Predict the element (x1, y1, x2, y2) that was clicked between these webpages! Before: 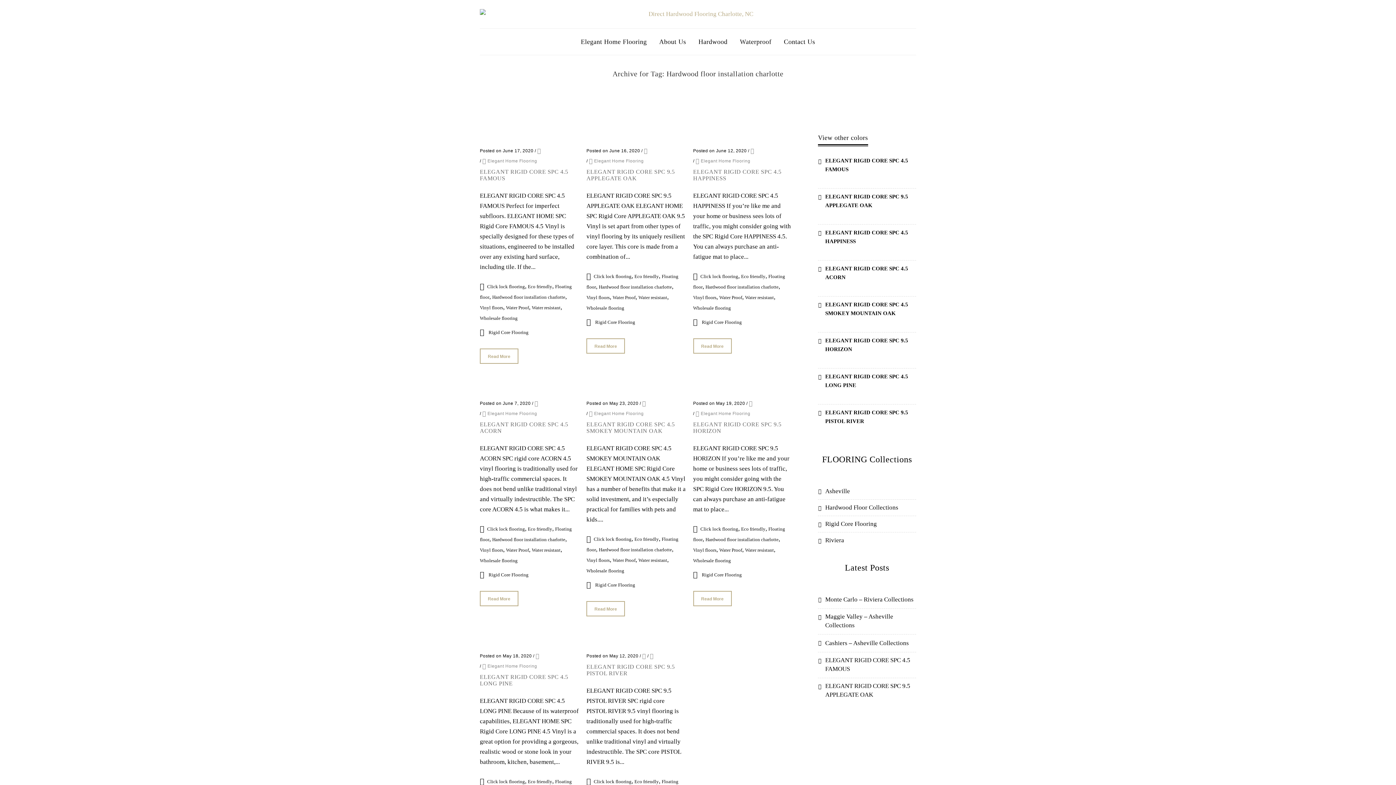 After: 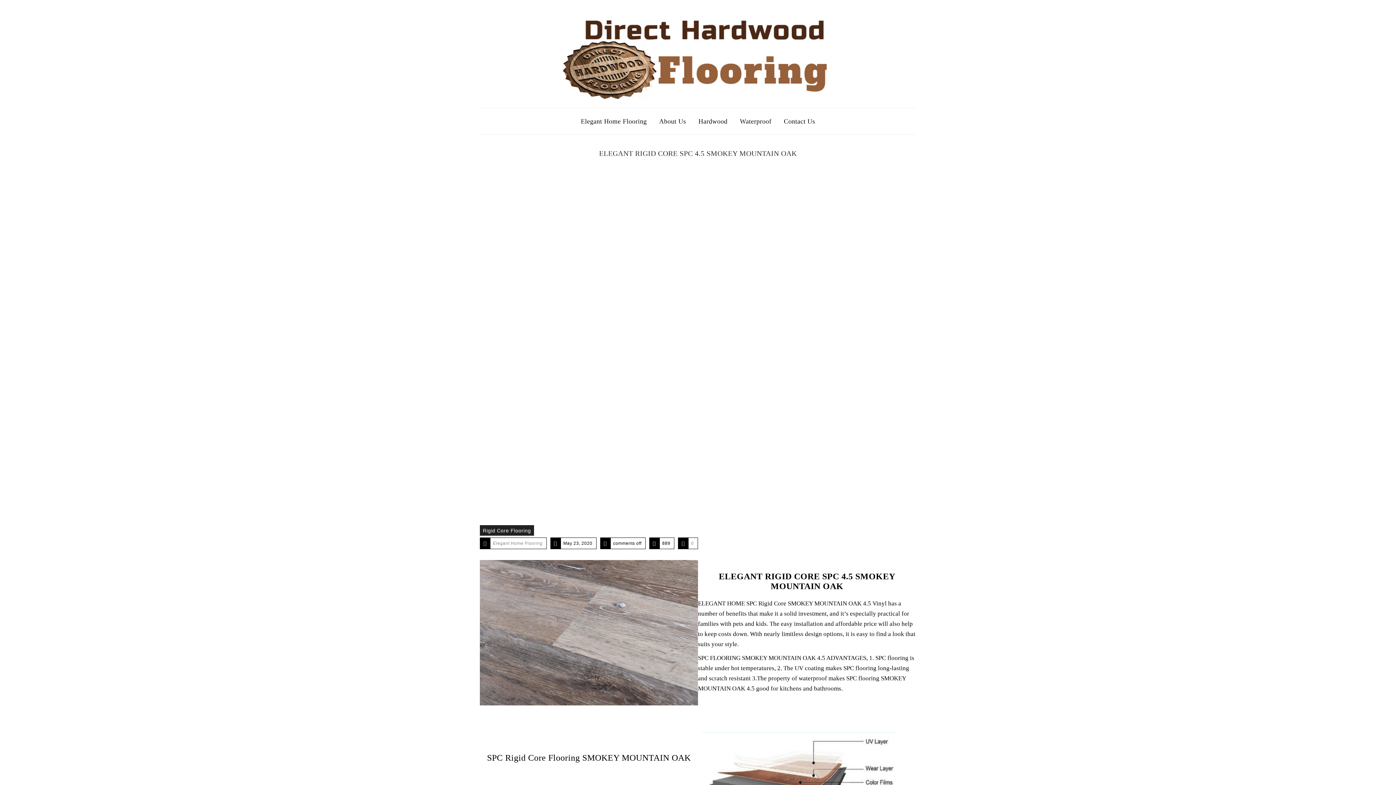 Action: label: ELEGANT RIGID CORE SPC 4.5 SMOKEY MOUNTAIN OAK bbox: (825, 300, 916, 317)